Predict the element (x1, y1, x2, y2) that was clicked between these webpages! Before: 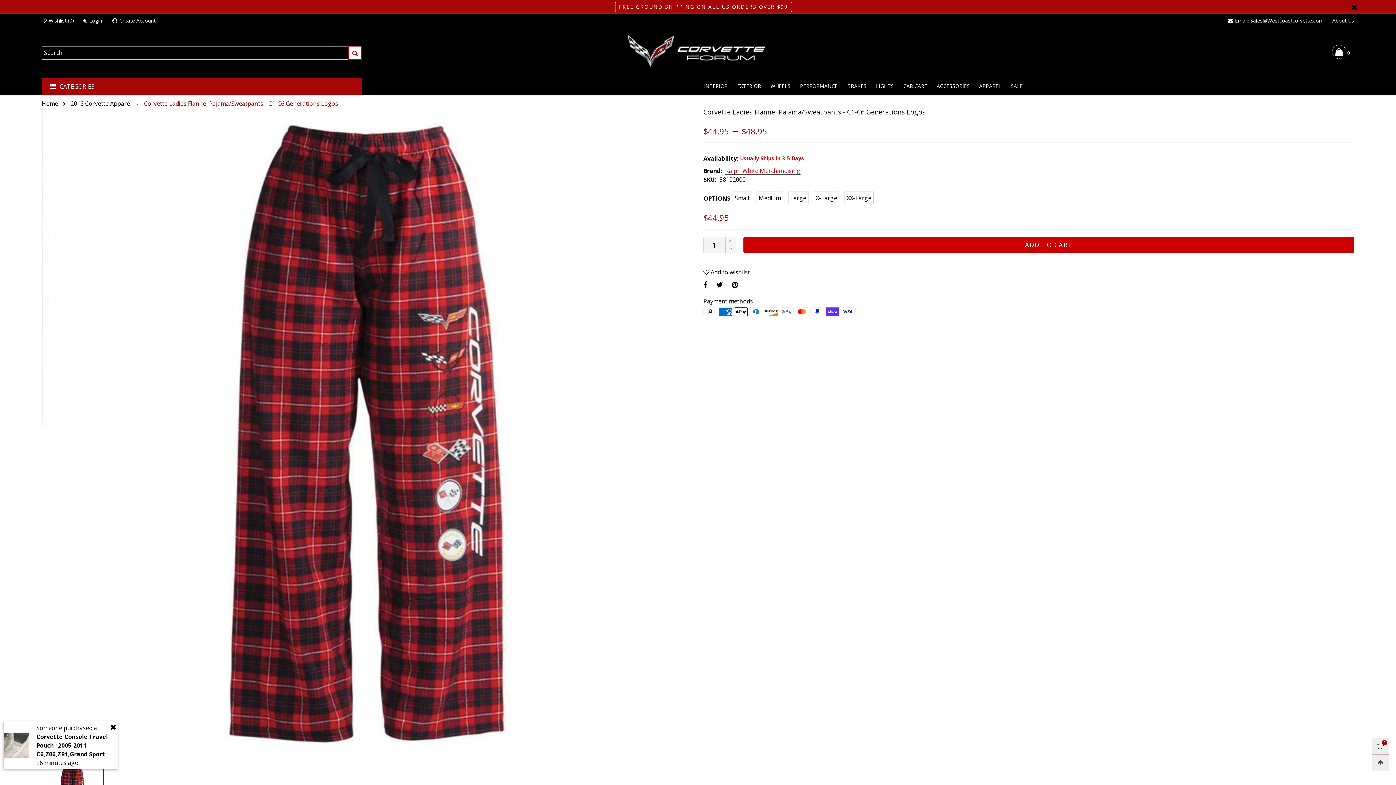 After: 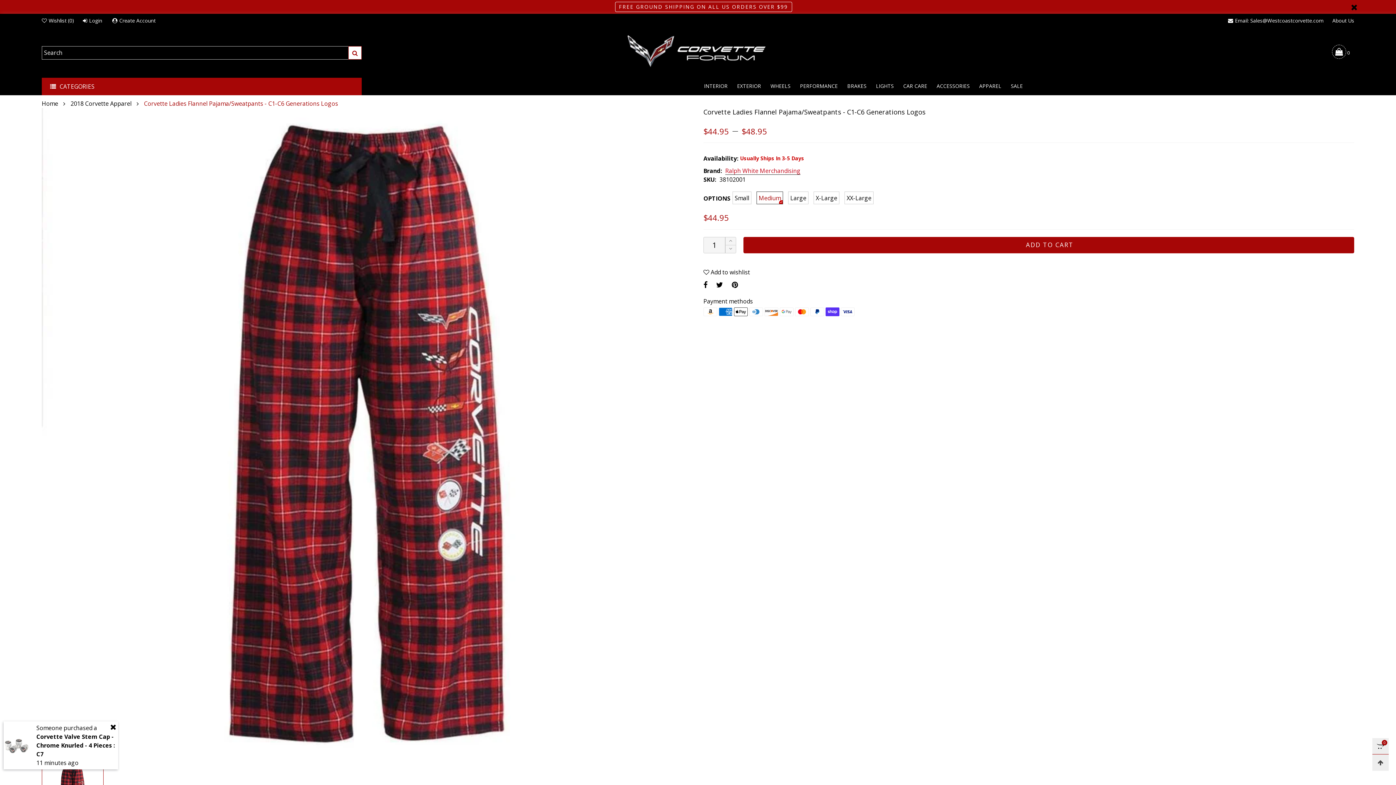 Action: bbox: (756, 191, 783, 204) label: Medium